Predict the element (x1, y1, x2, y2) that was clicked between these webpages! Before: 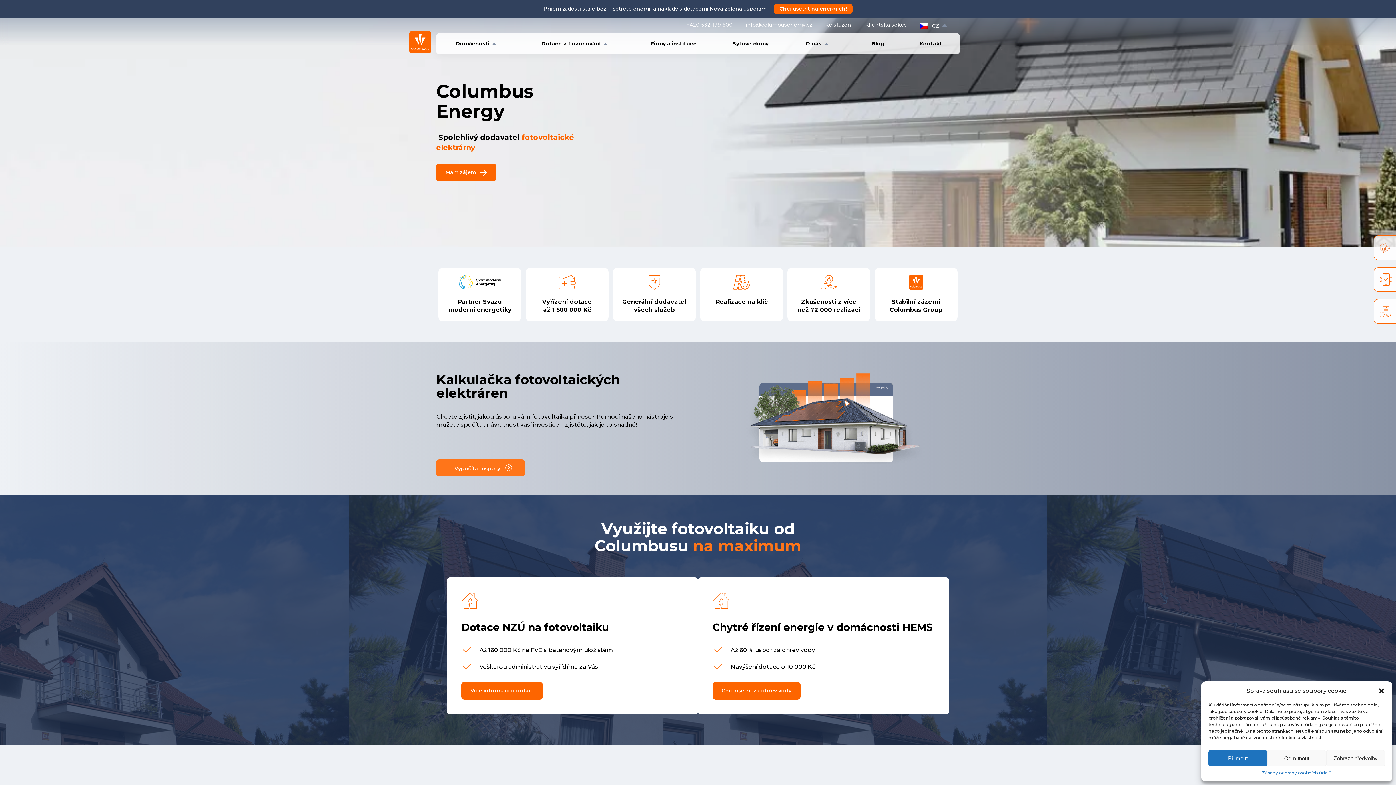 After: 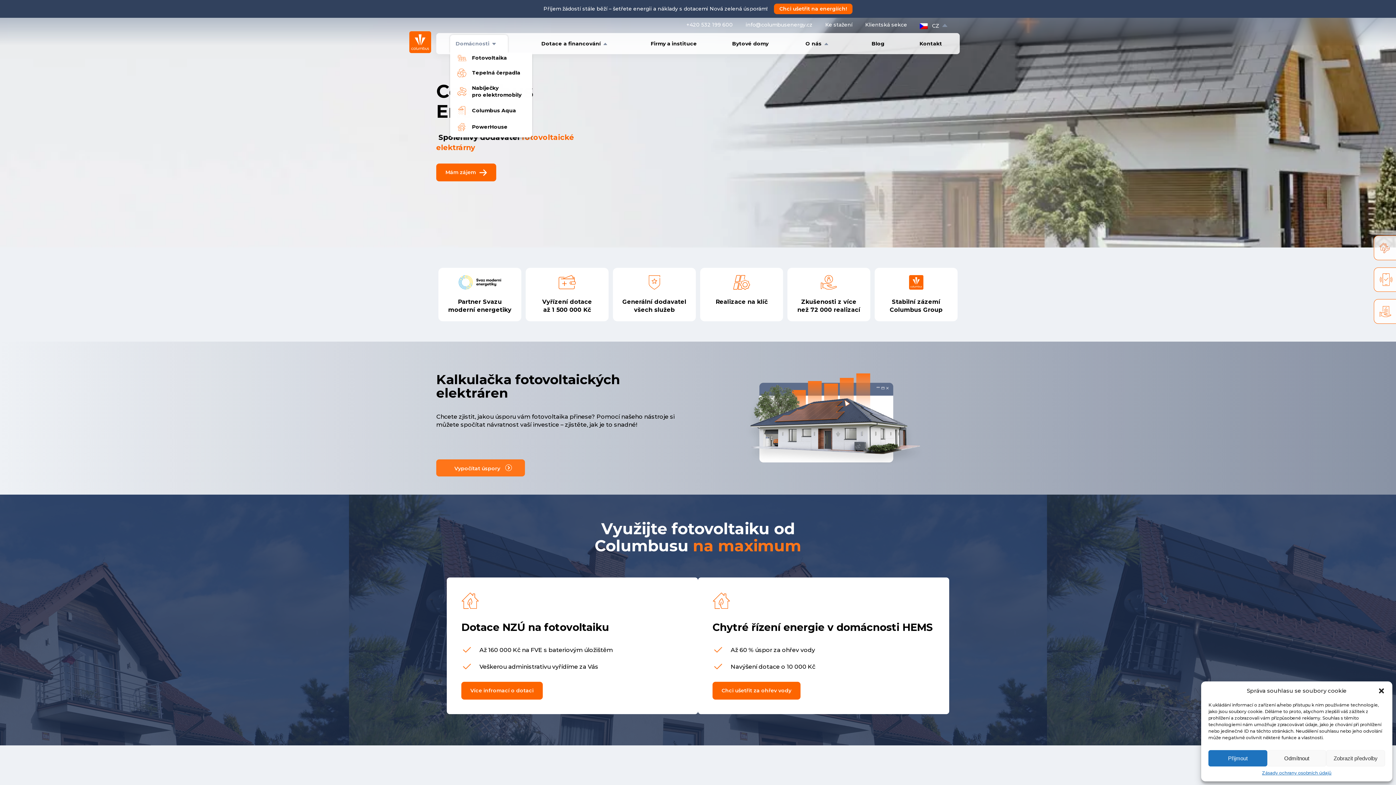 Action: label: Domácnosti bbox: (450, 34, 508, 52)